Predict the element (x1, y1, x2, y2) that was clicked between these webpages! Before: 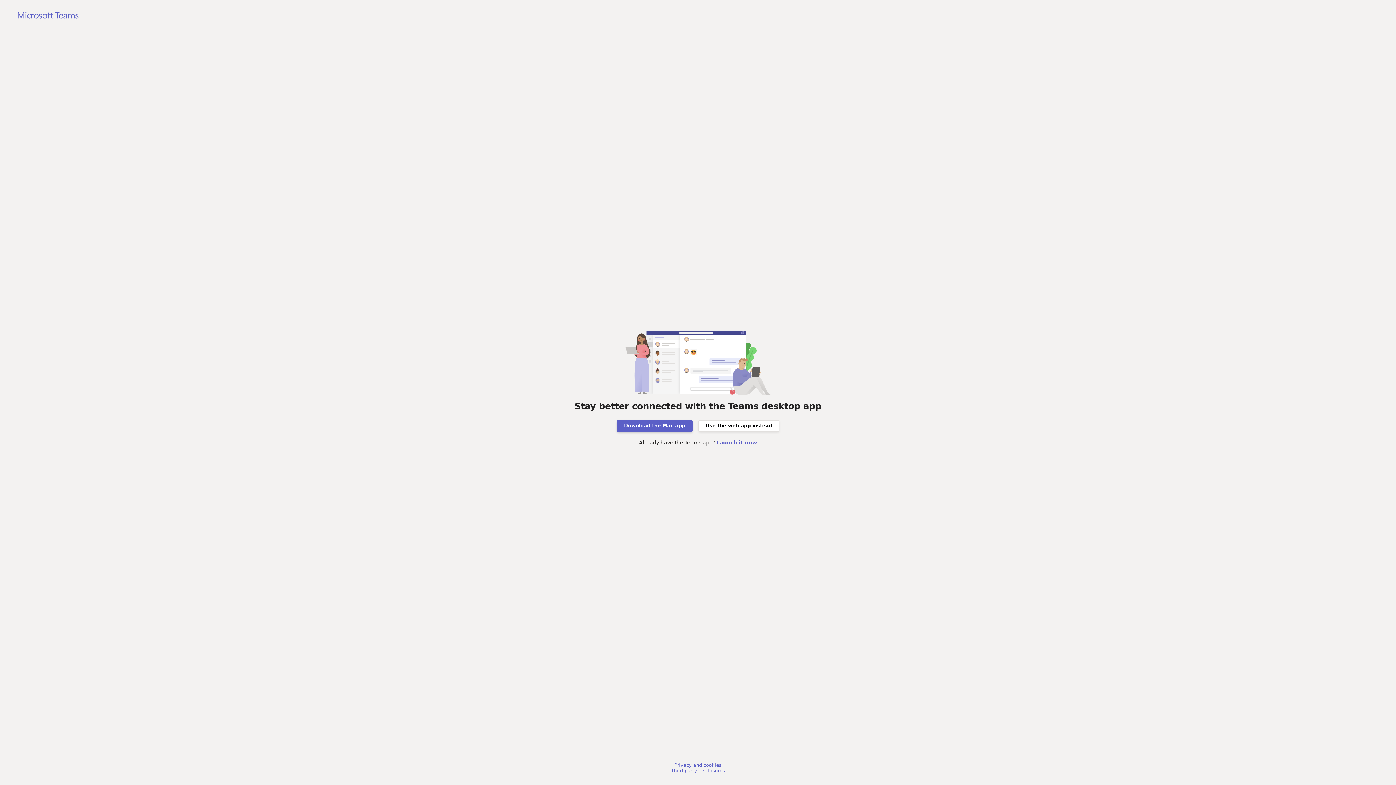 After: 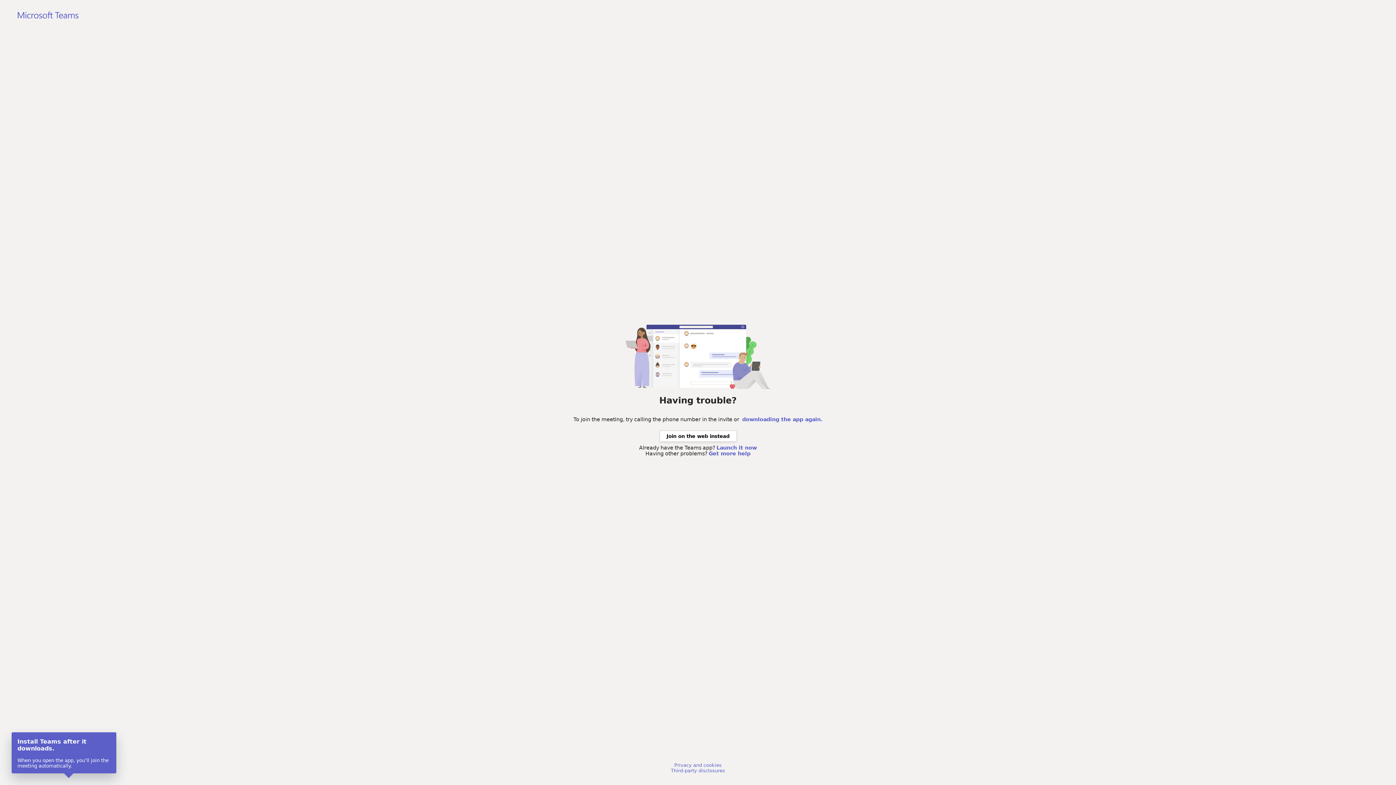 Action: bbox: (616, 420, 692, 431) label: Download the Mac app